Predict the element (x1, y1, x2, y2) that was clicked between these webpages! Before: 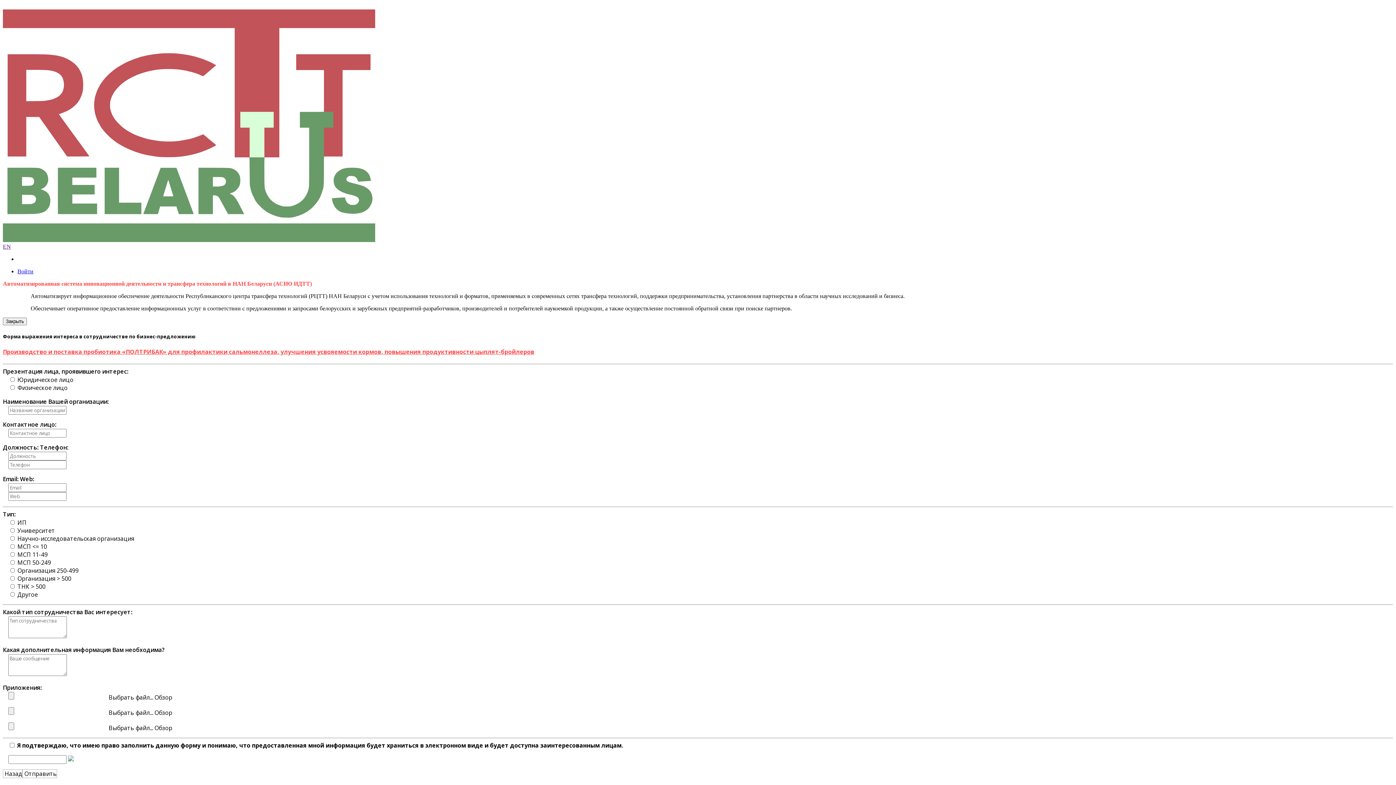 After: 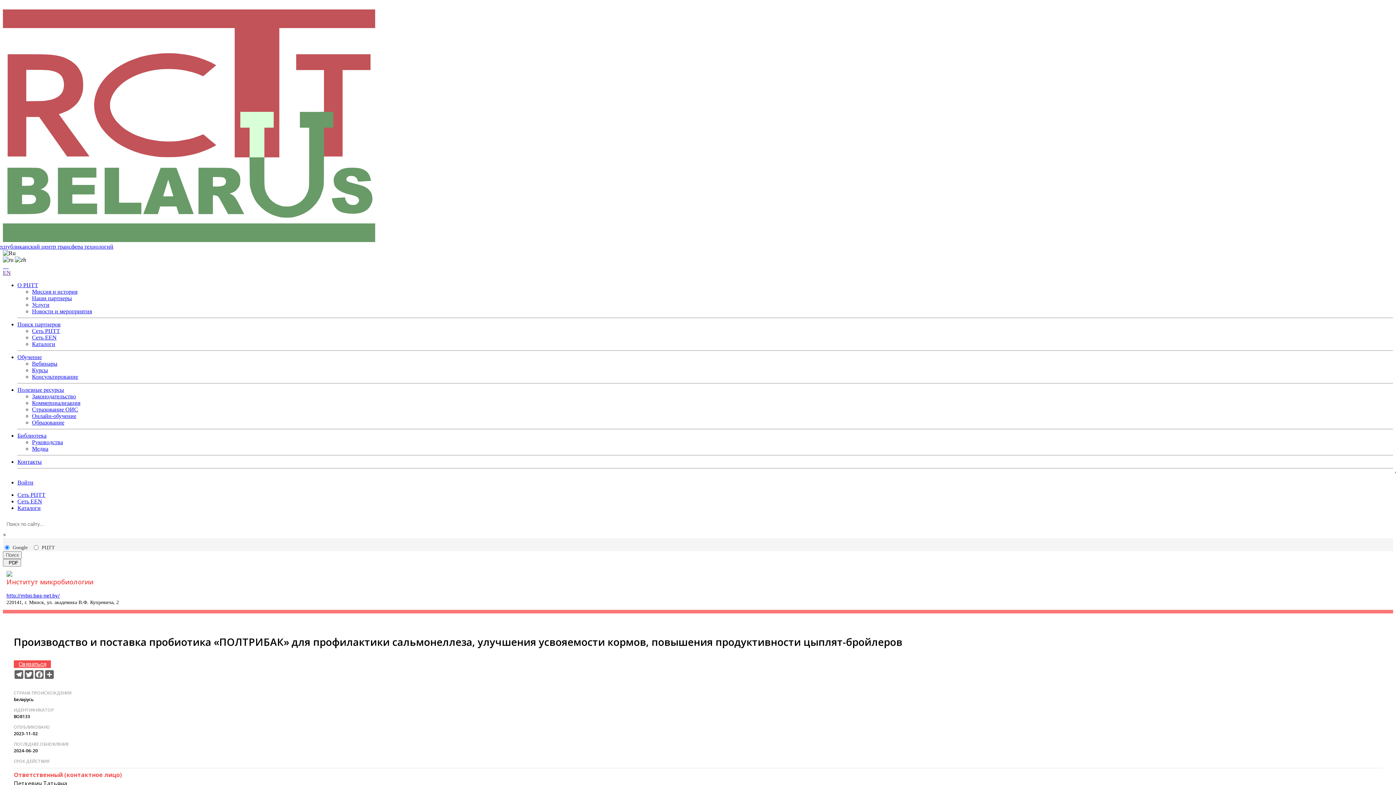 Action: bbox: (2, 769, 22, 778) label:  Назад